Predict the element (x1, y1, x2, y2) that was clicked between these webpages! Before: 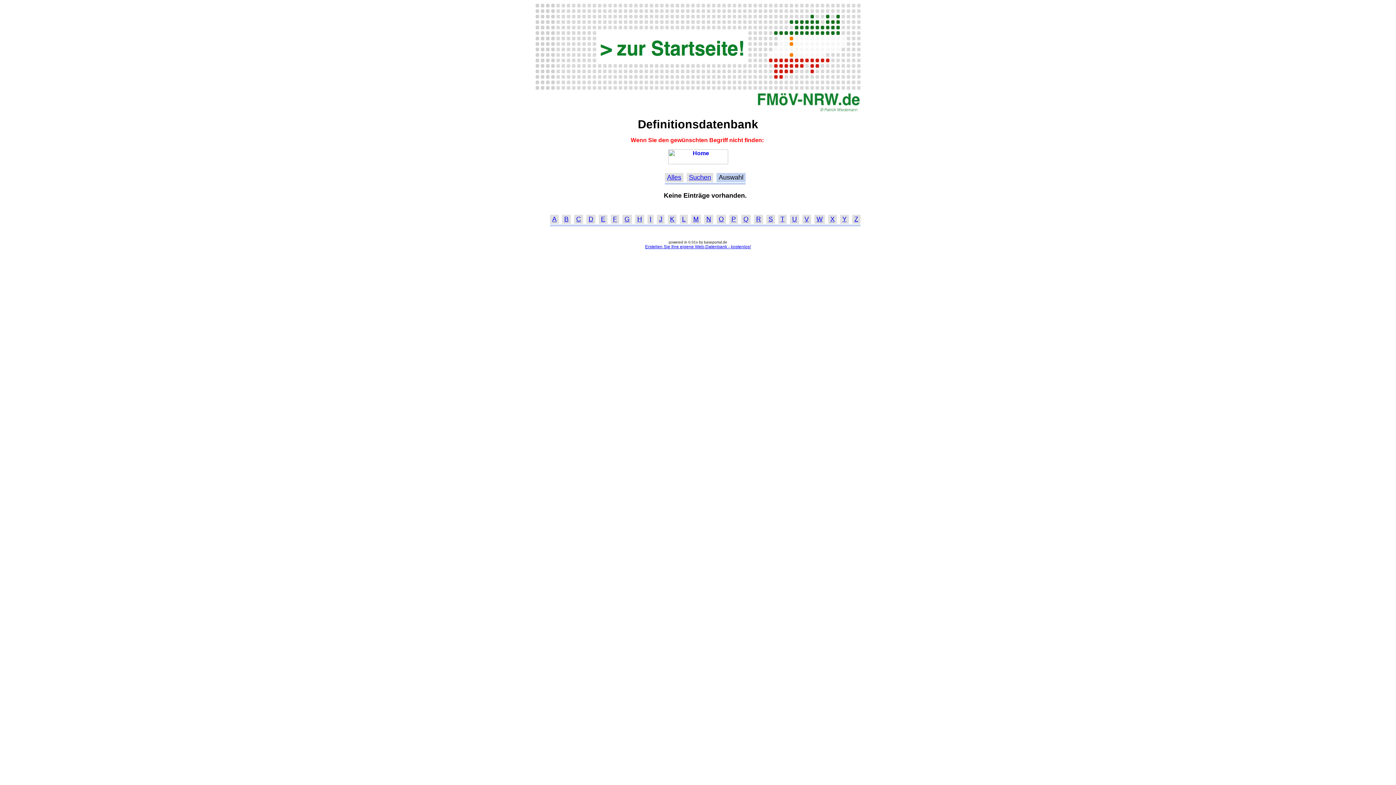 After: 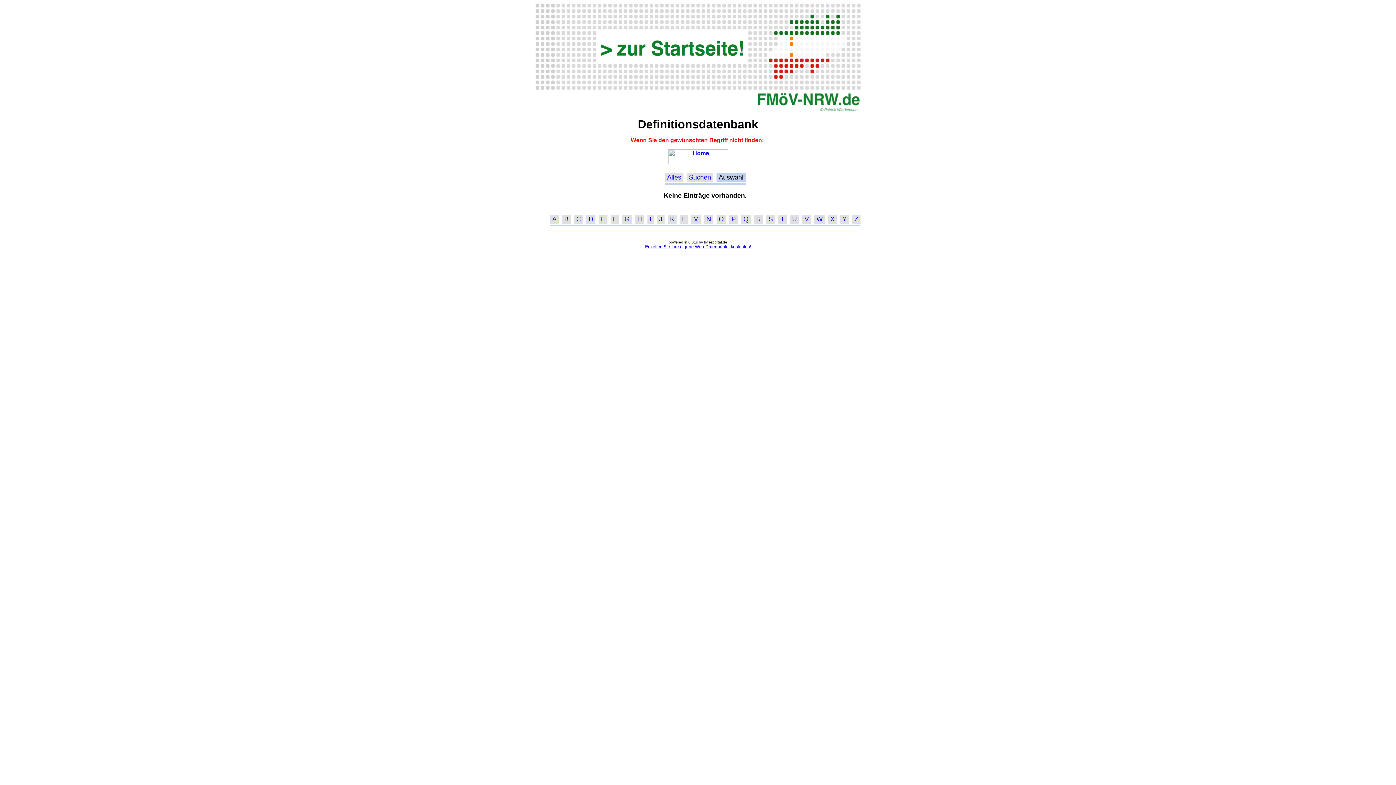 Action: label: J bbox: (659, 215, 662, 223)